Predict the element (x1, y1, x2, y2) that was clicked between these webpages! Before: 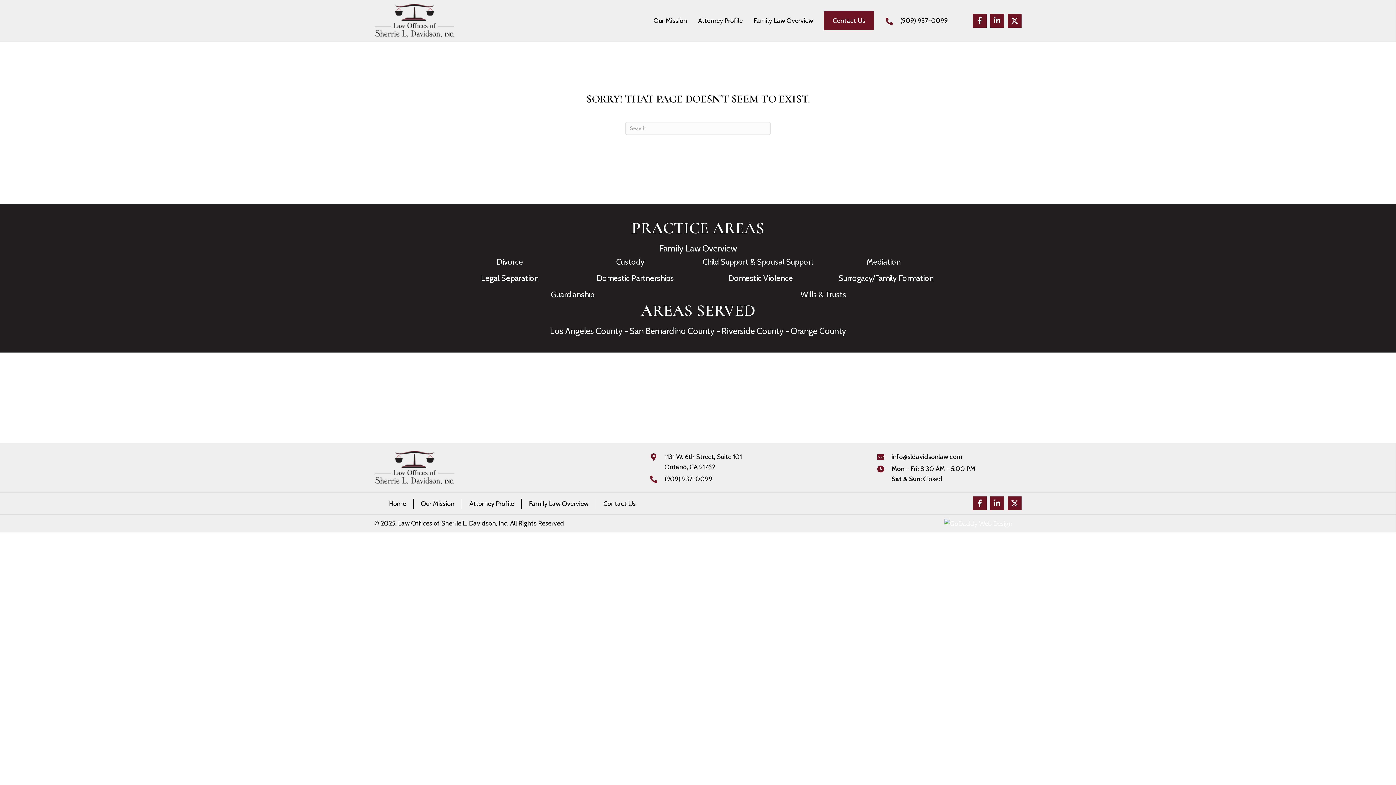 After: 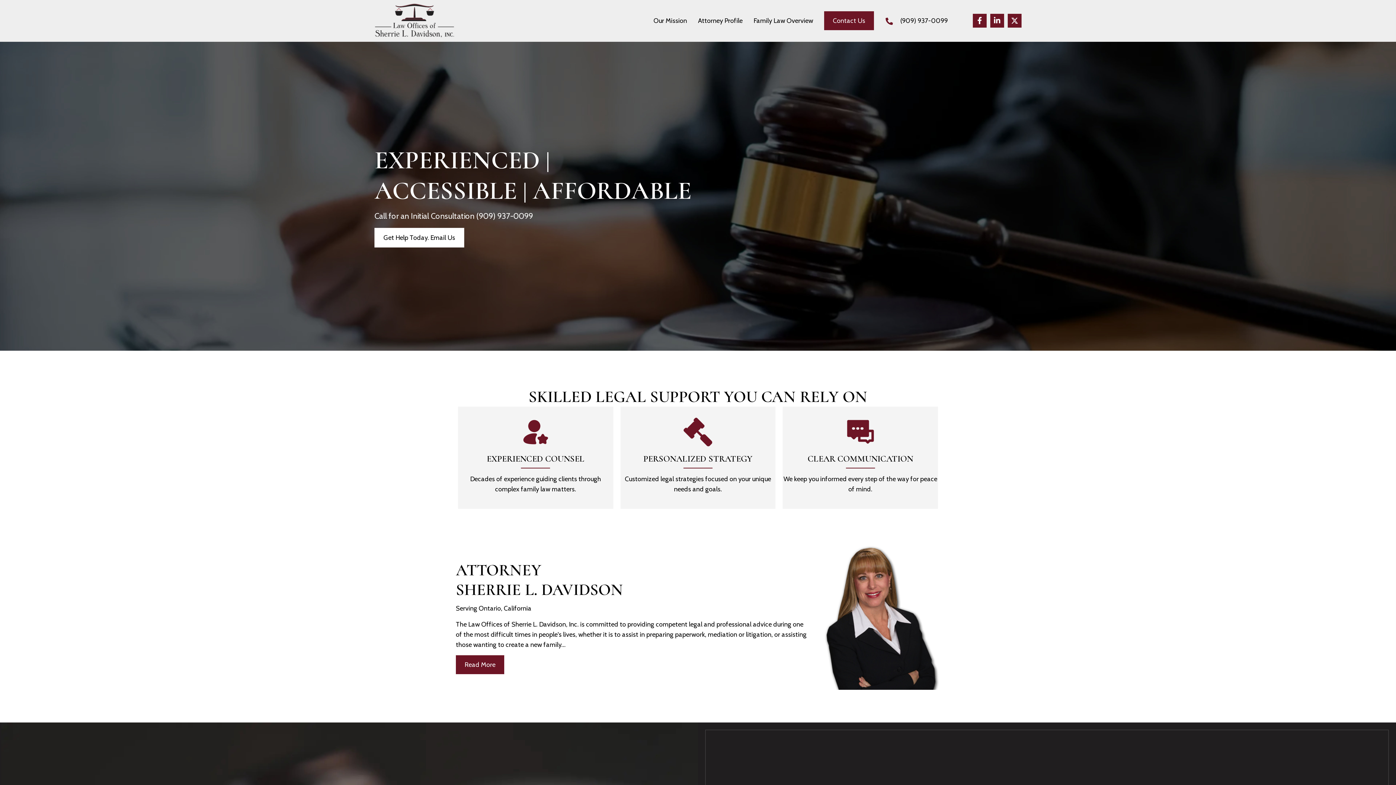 Action: bbox: (389, 498, 406, 508) label: Home